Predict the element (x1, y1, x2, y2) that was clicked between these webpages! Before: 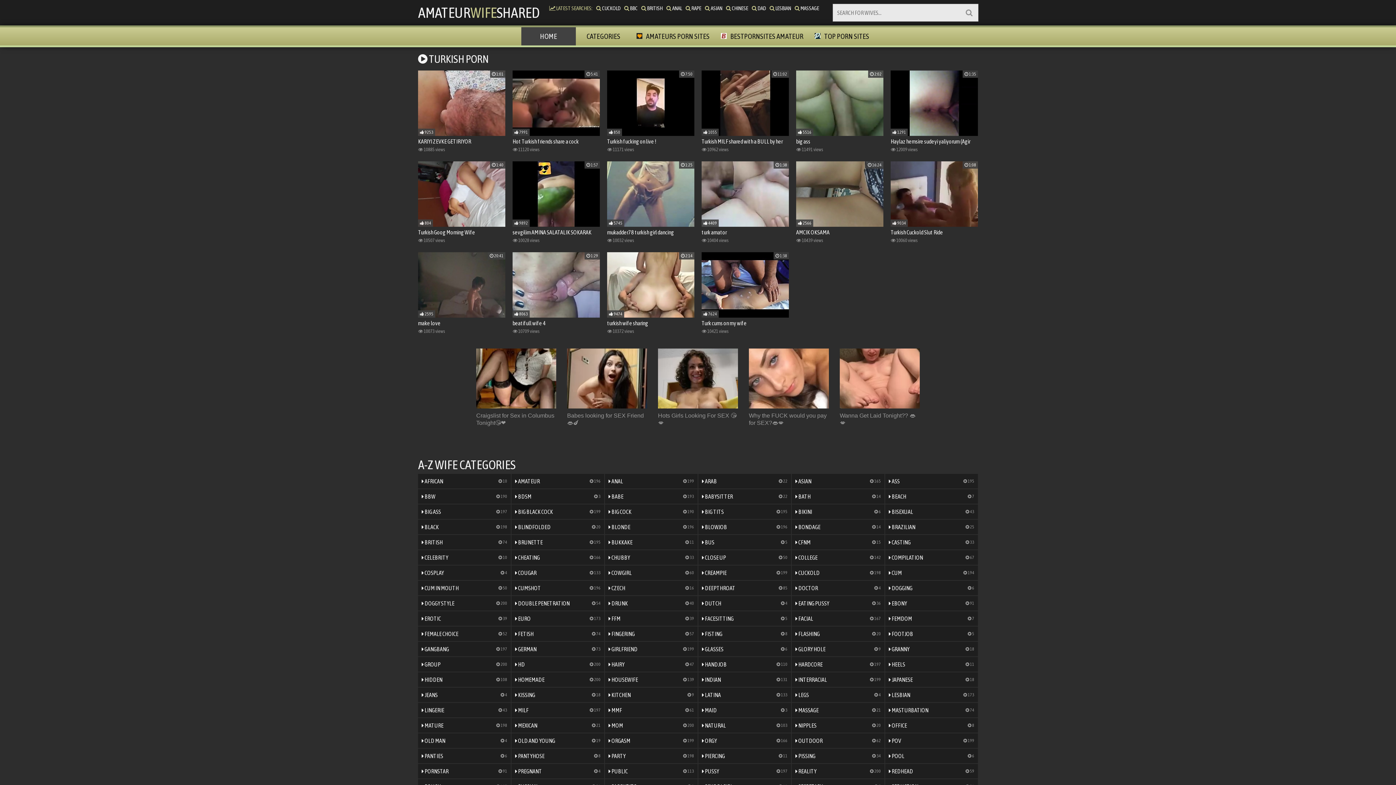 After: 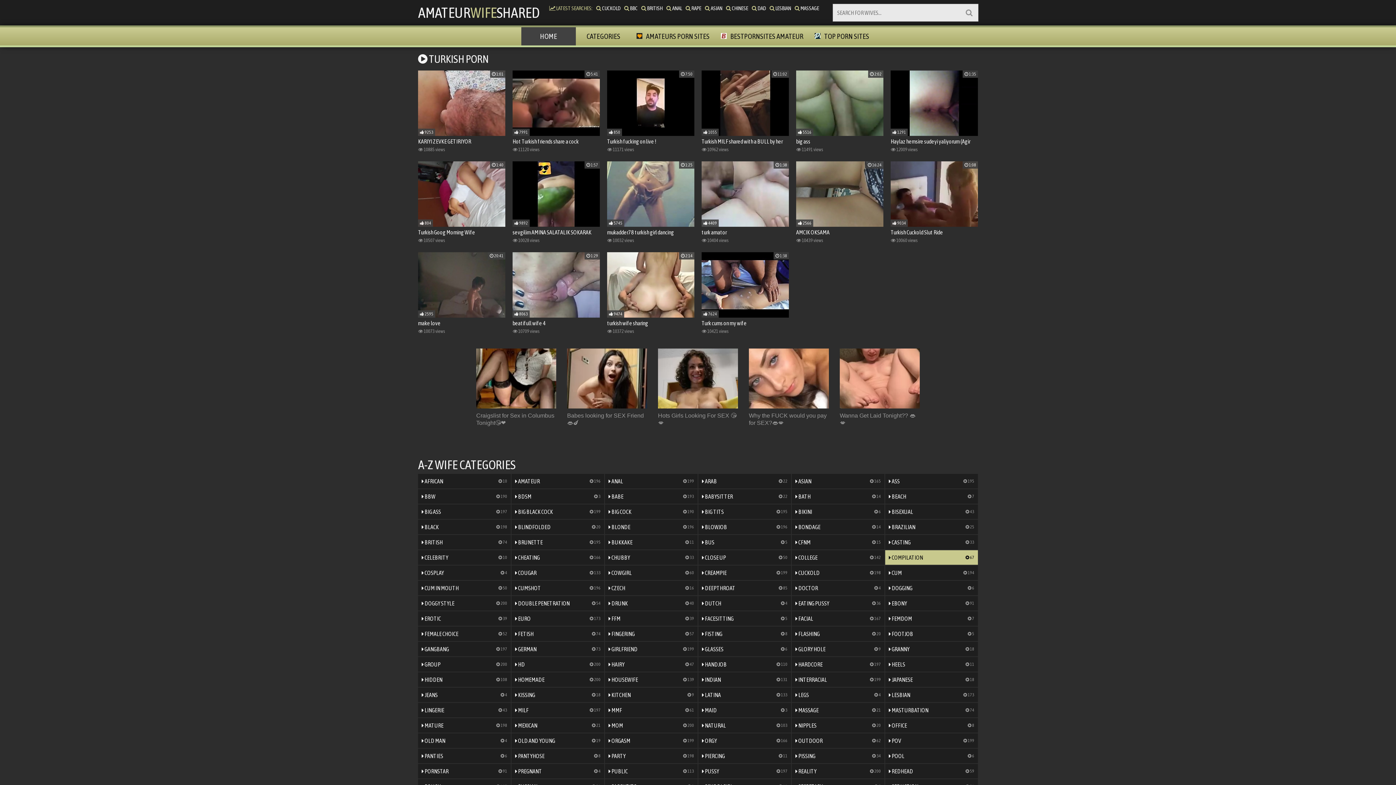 Action: bbox: (885, 550, 978, 565) label:  COMPILATION
 67